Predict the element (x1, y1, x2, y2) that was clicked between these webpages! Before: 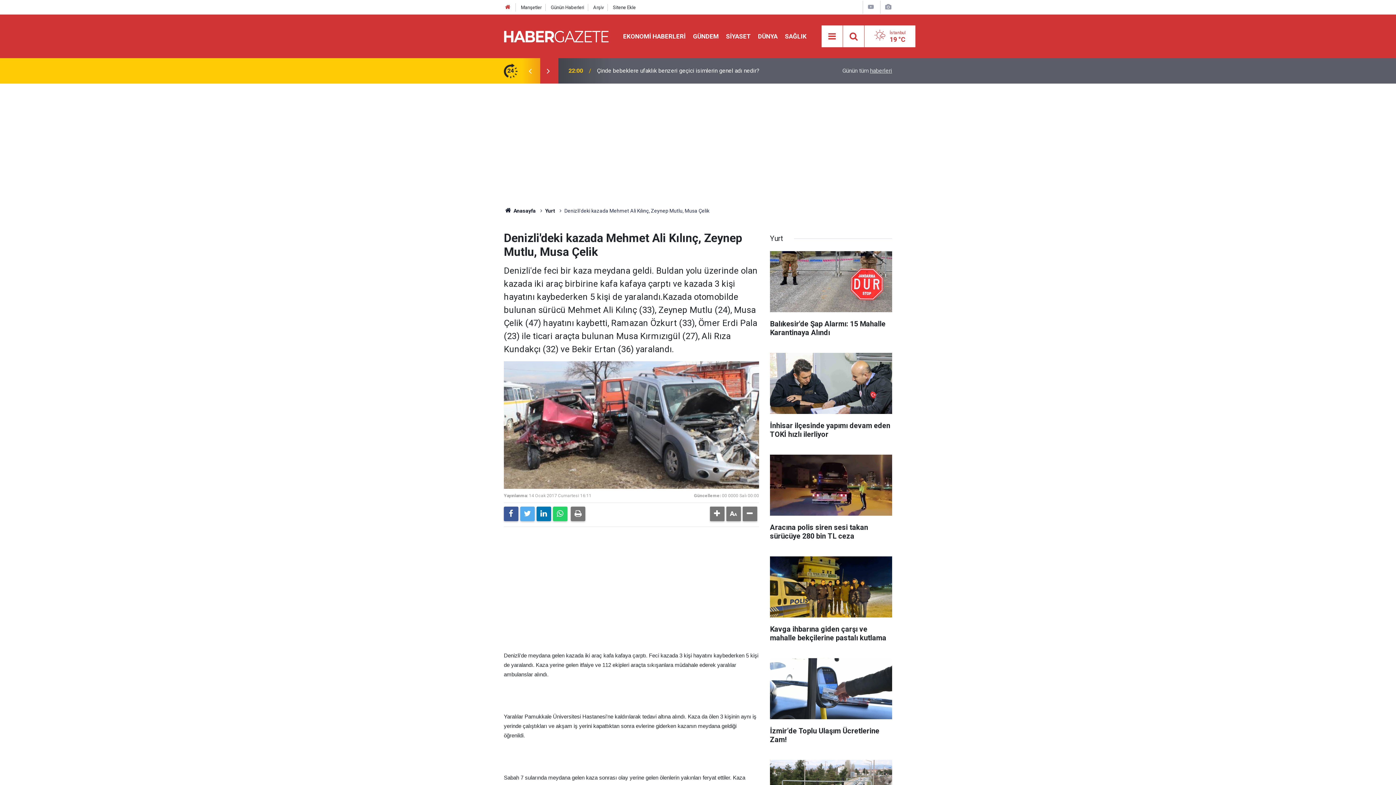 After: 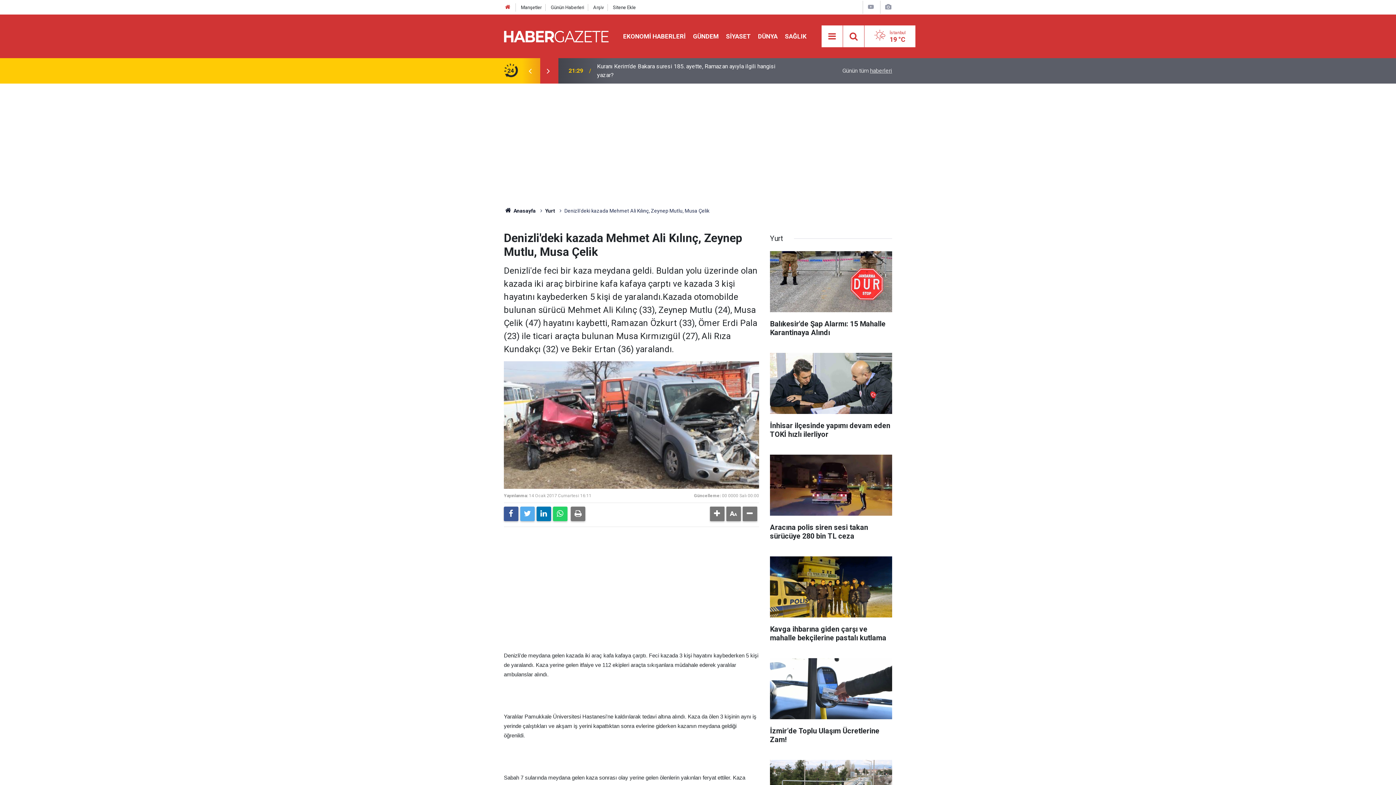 Action: bbox: (521, 66, 539, 75)